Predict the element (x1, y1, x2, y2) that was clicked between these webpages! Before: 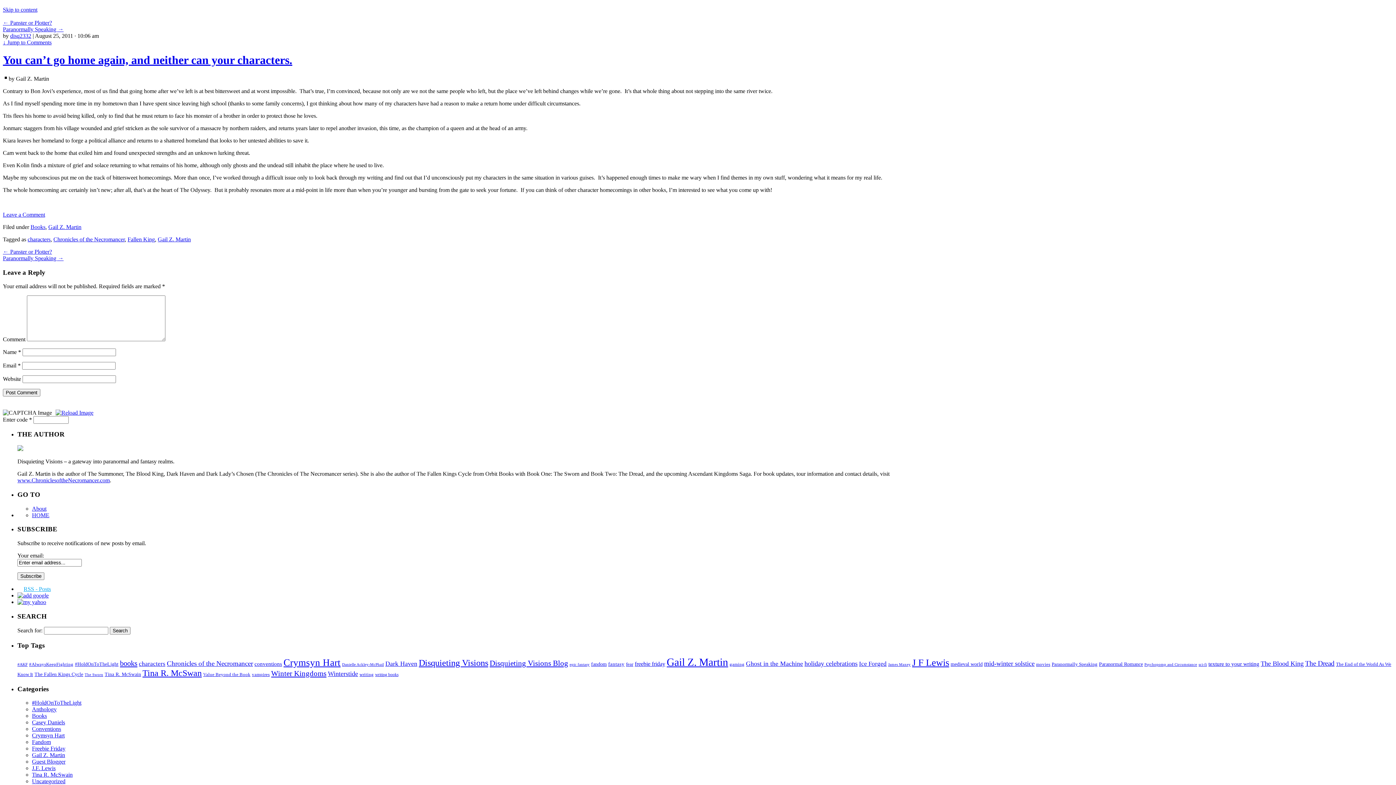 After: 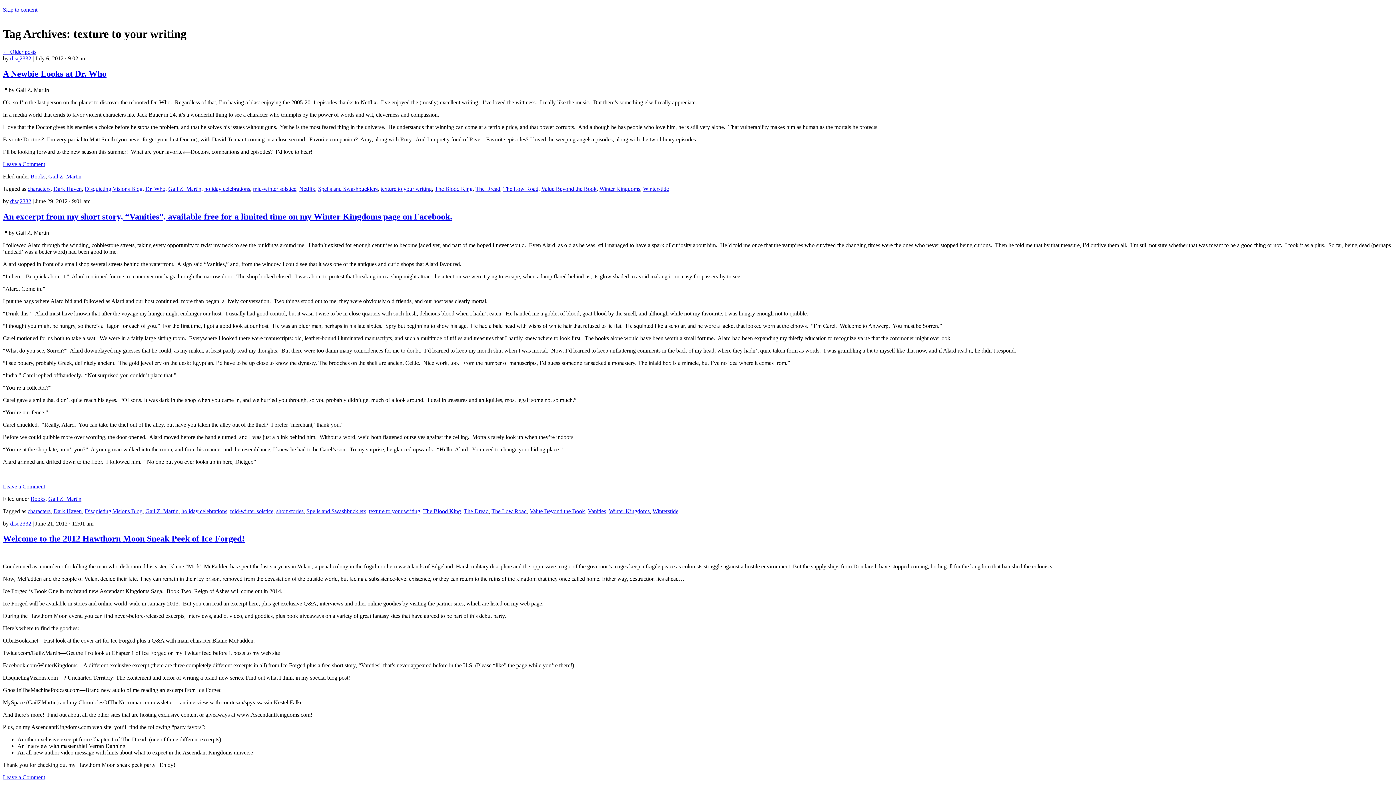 Action: bbox: (1208, 661, 1259, 667) label: texture to your writing (15 items)